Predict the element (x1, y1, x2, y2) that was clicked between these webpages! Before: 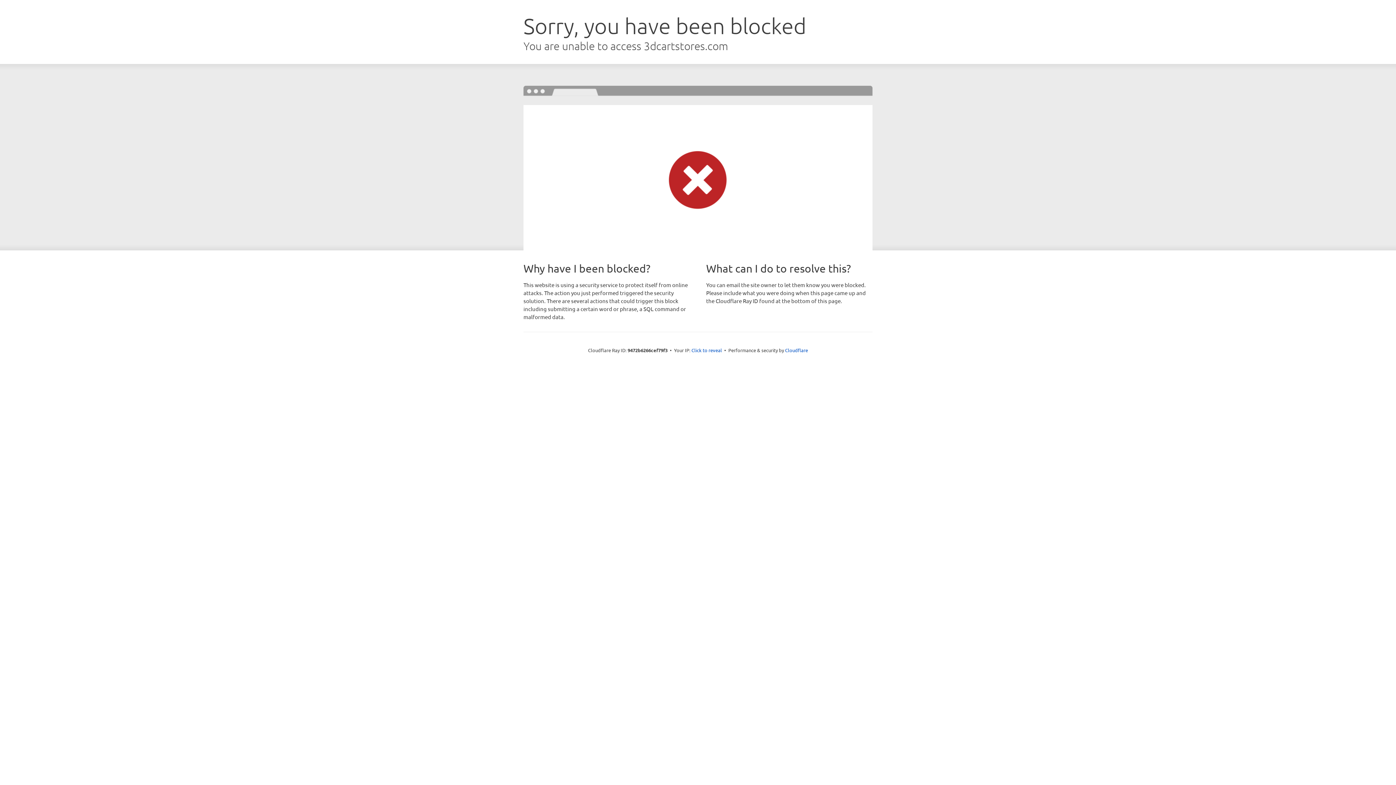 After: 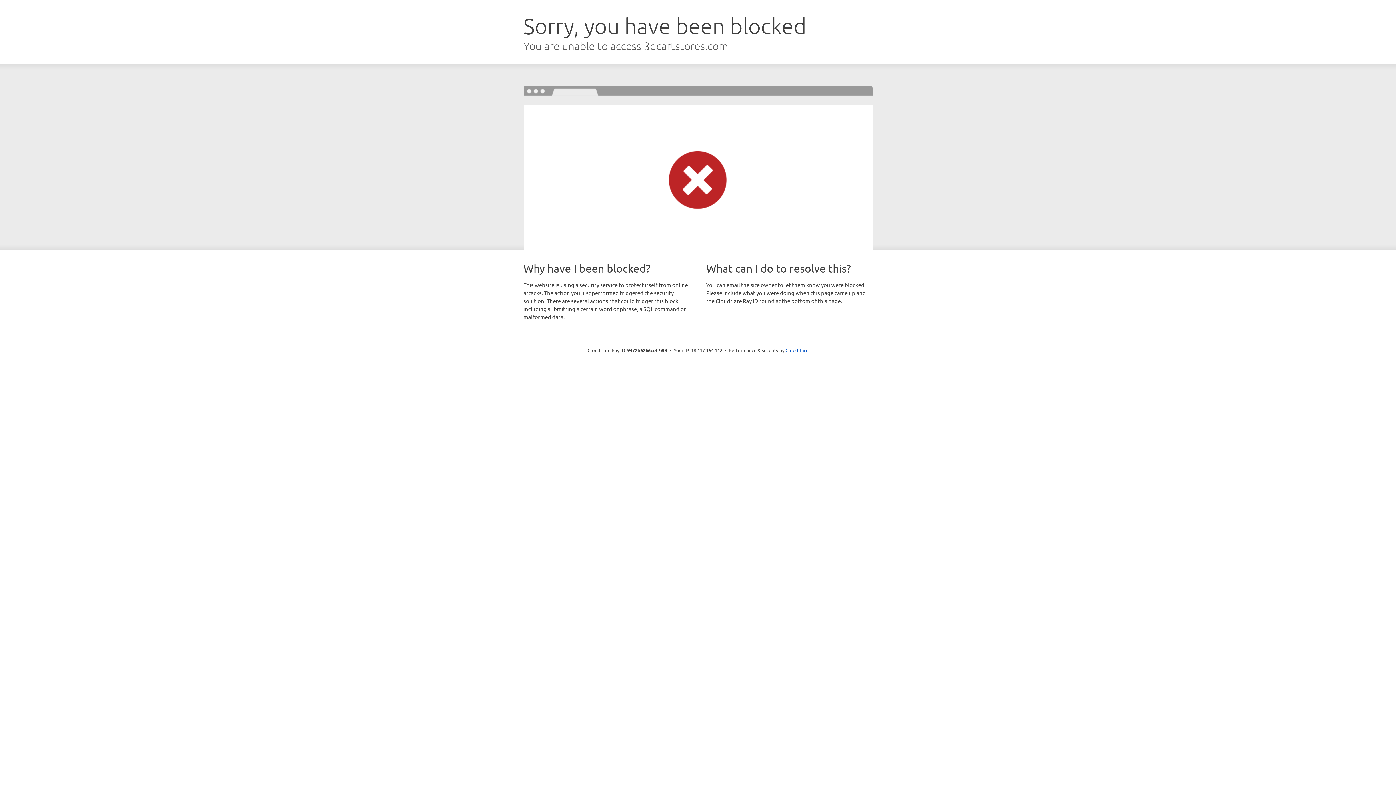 Action: bbox: (691, 346, 722, 353) label: Click to reveal